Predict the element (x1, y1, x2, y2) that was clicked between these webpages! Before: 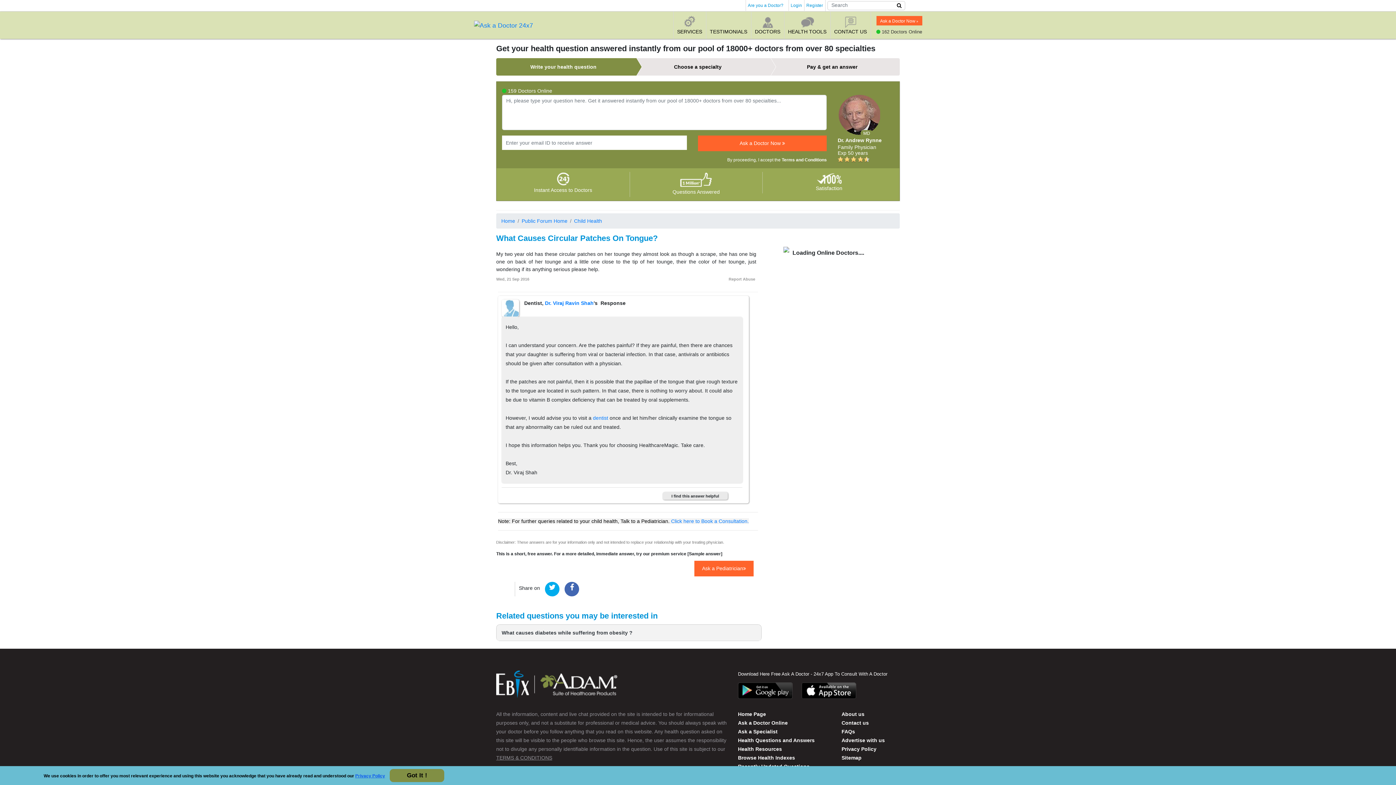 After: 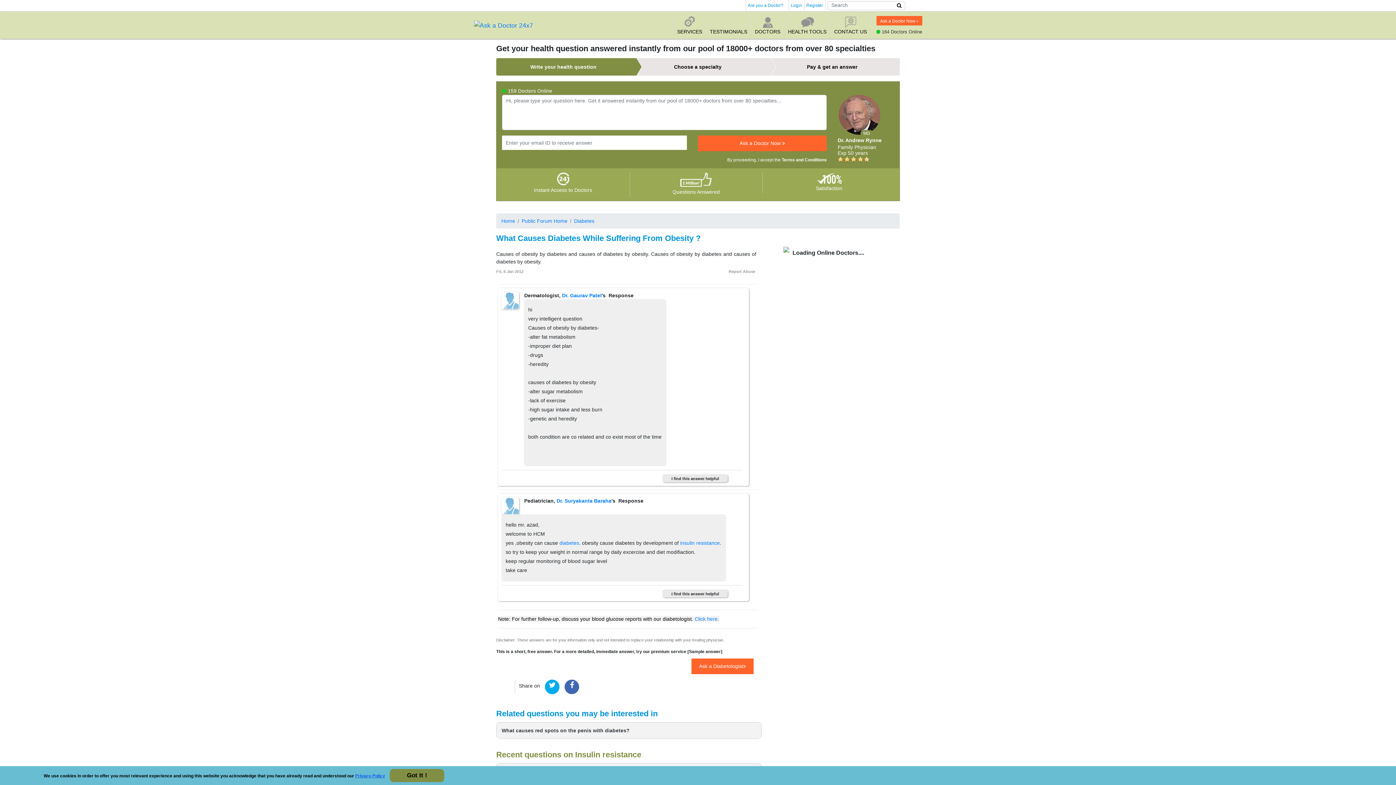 Action: label: What causes diabetes while suffering from obesity ? bbox: (501, 630, 756, 636)